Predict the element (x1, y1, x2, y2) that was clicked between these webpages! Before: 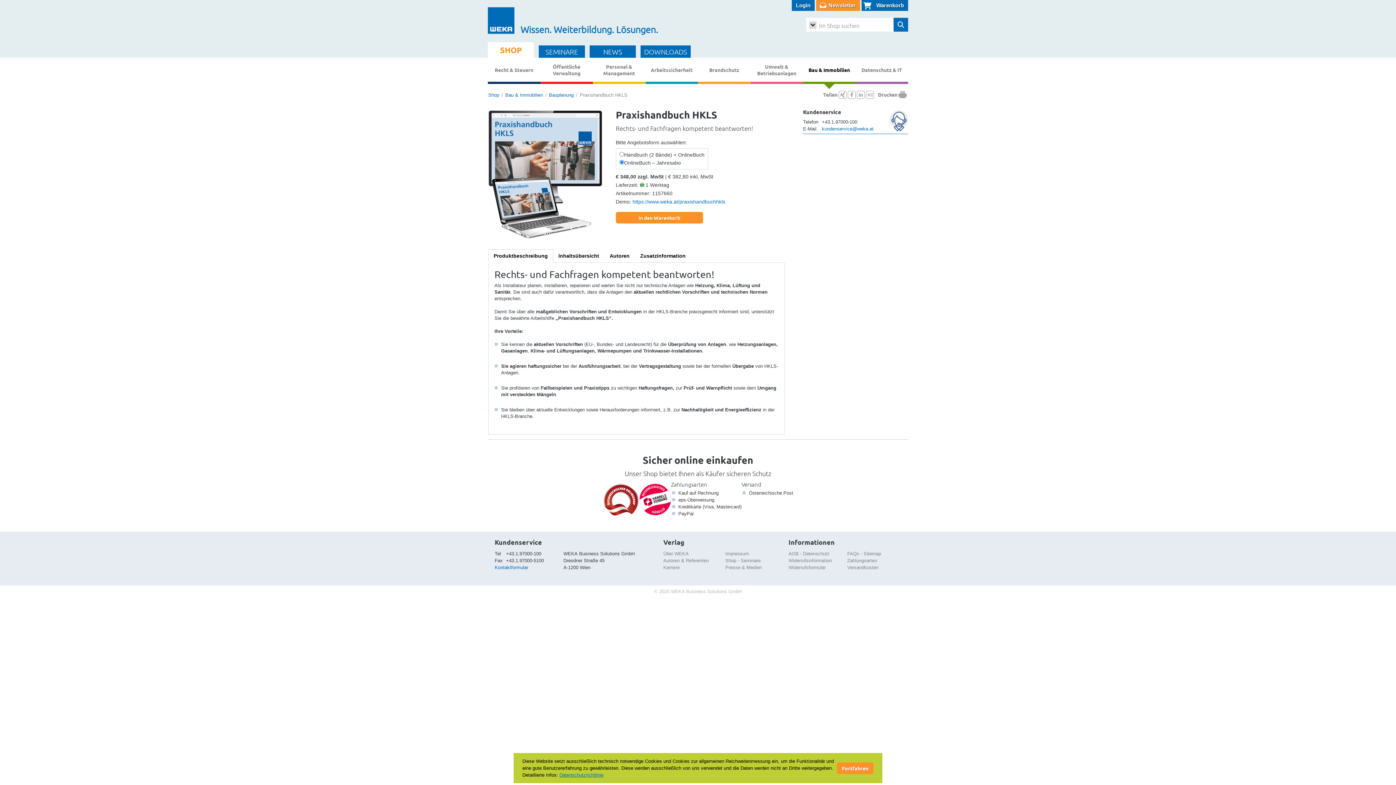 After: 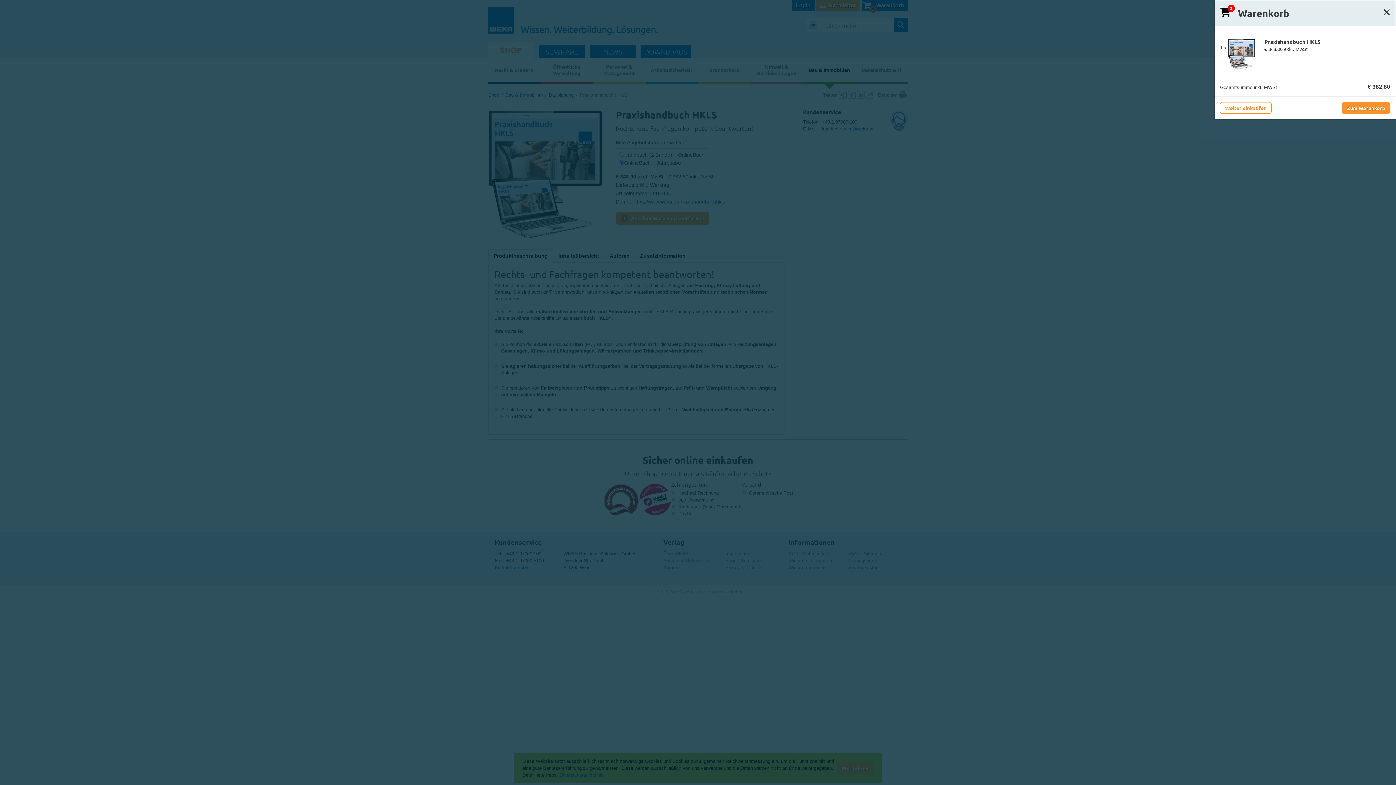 Action: bbox: (615, 212, 703, 223) label: In den Warenkorb